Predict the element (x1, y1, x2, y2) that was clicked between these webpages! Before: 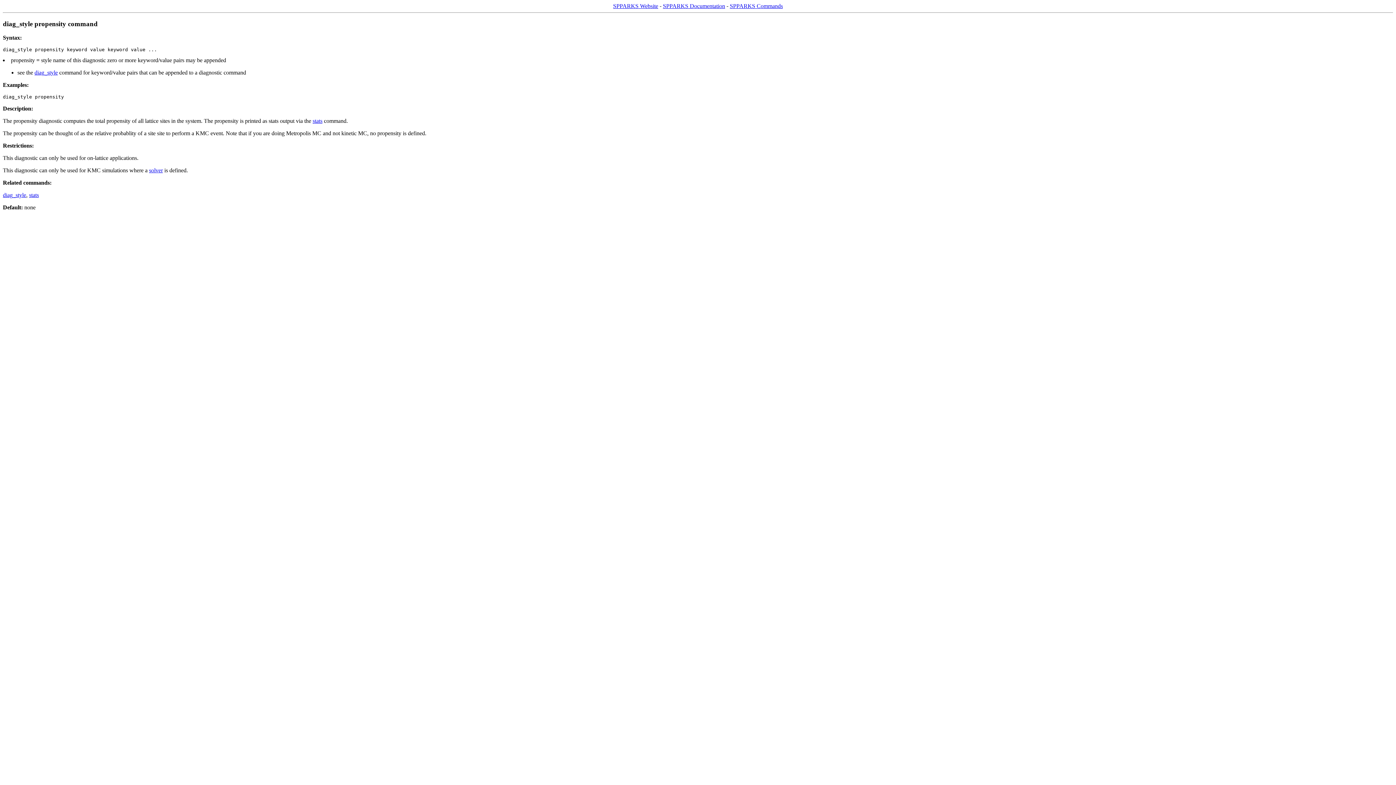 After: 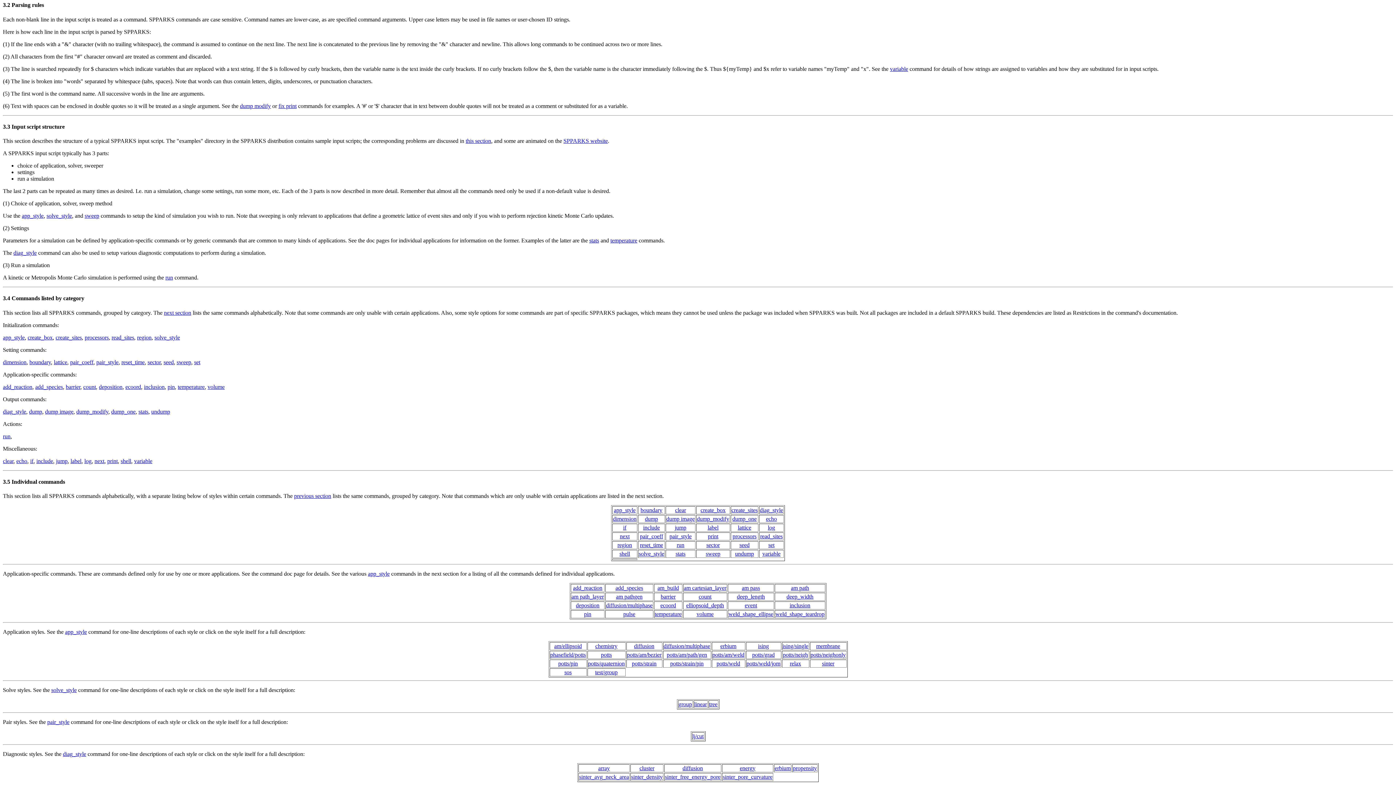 Action: label: SPPARKS Commands bbox: (730, 2, 783, 9)